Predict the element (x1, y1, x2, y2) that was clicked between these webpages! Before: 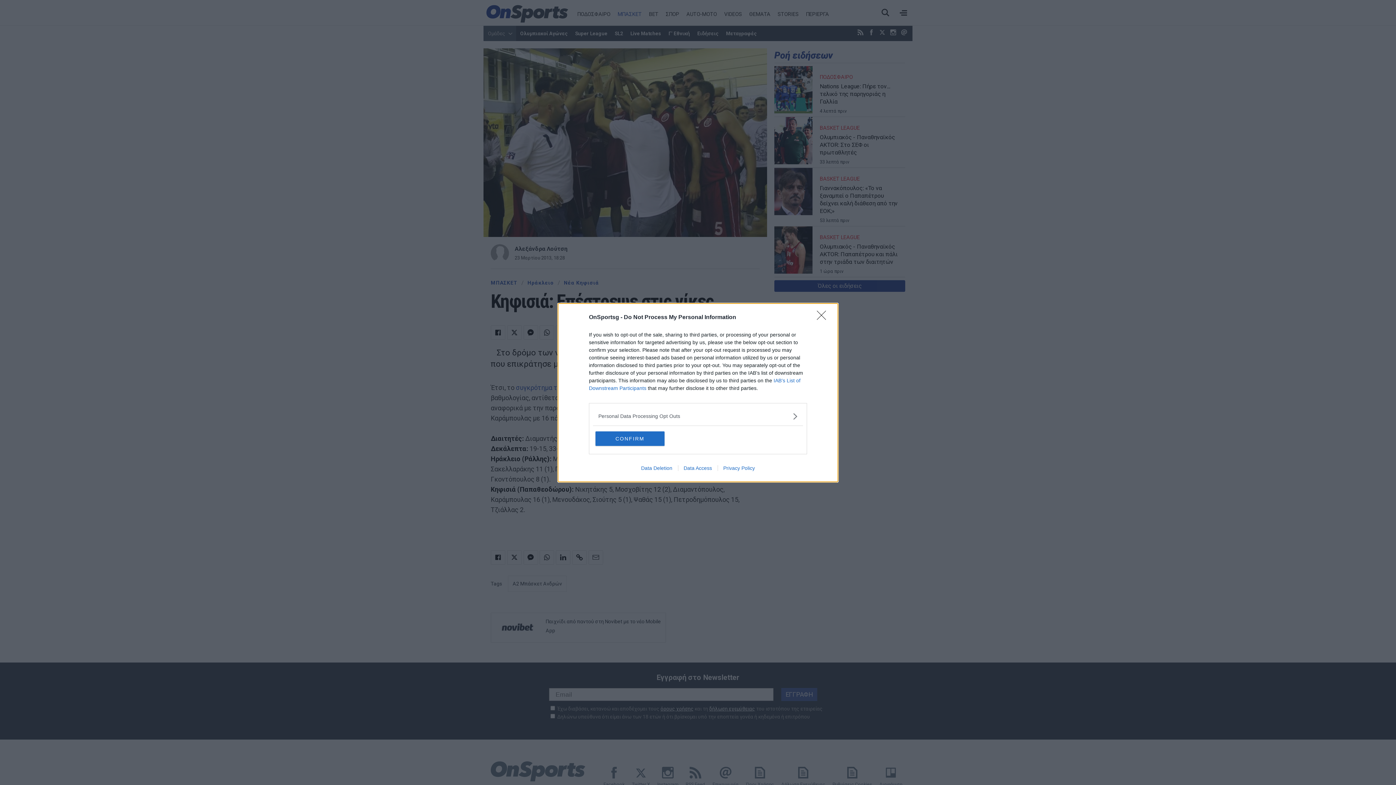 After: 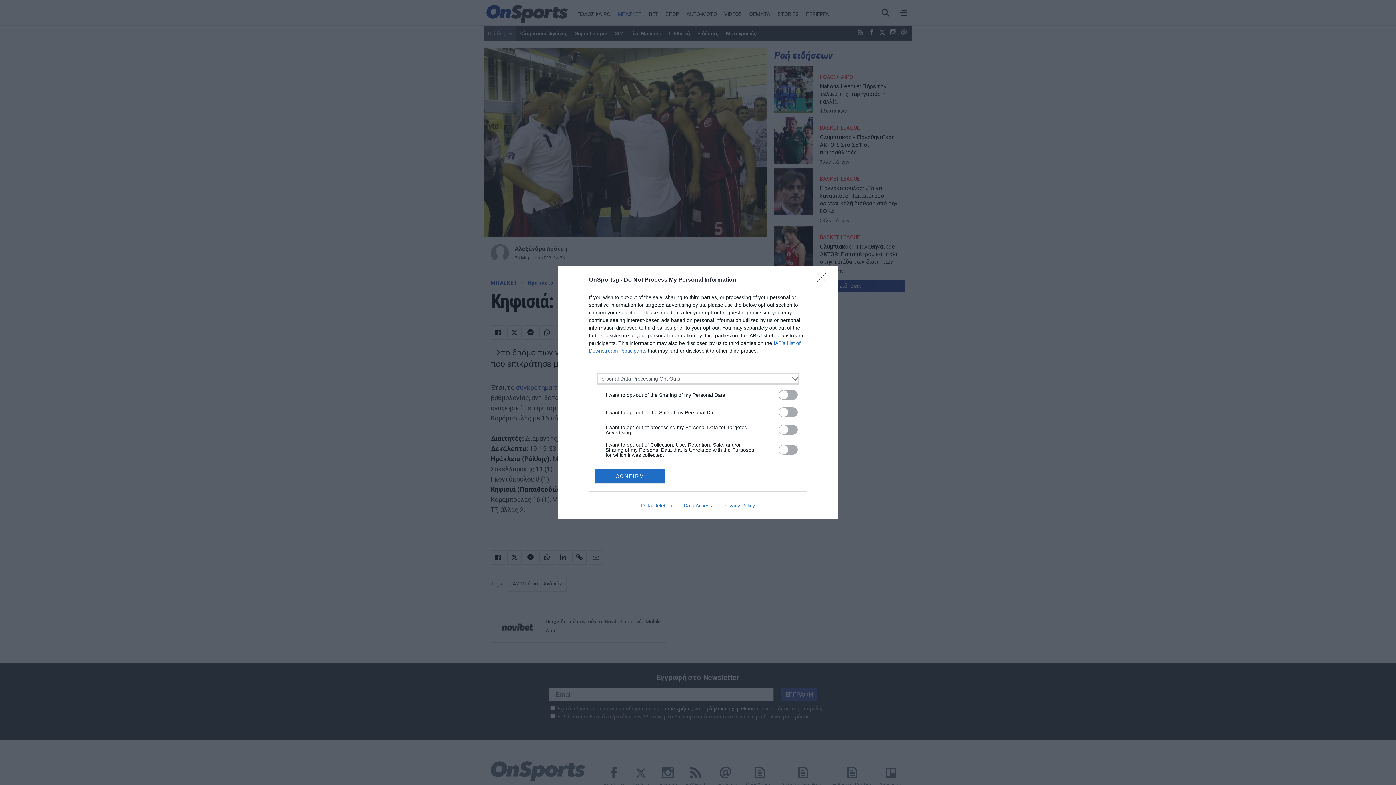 Action: label: Opt-Outs bbox: (598, 412, 797, 420)